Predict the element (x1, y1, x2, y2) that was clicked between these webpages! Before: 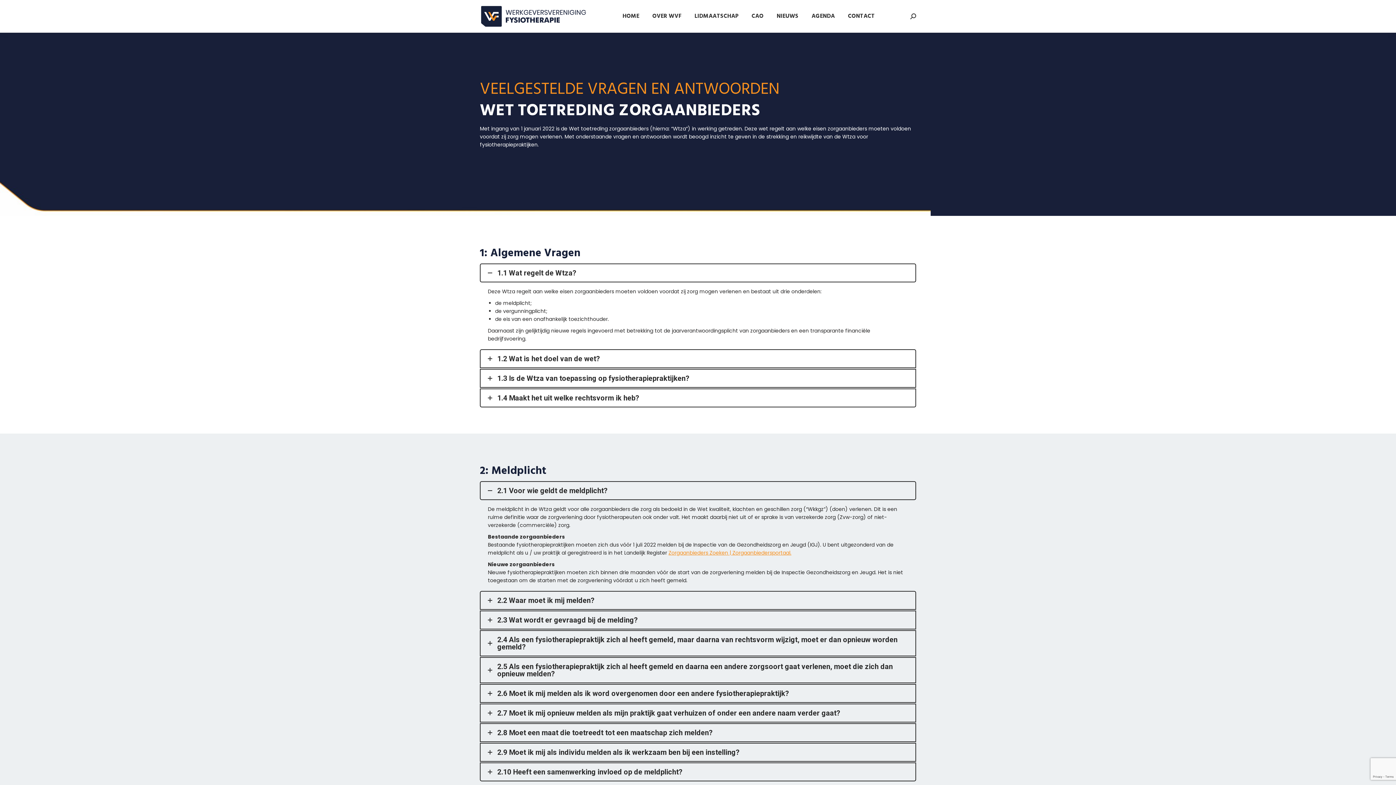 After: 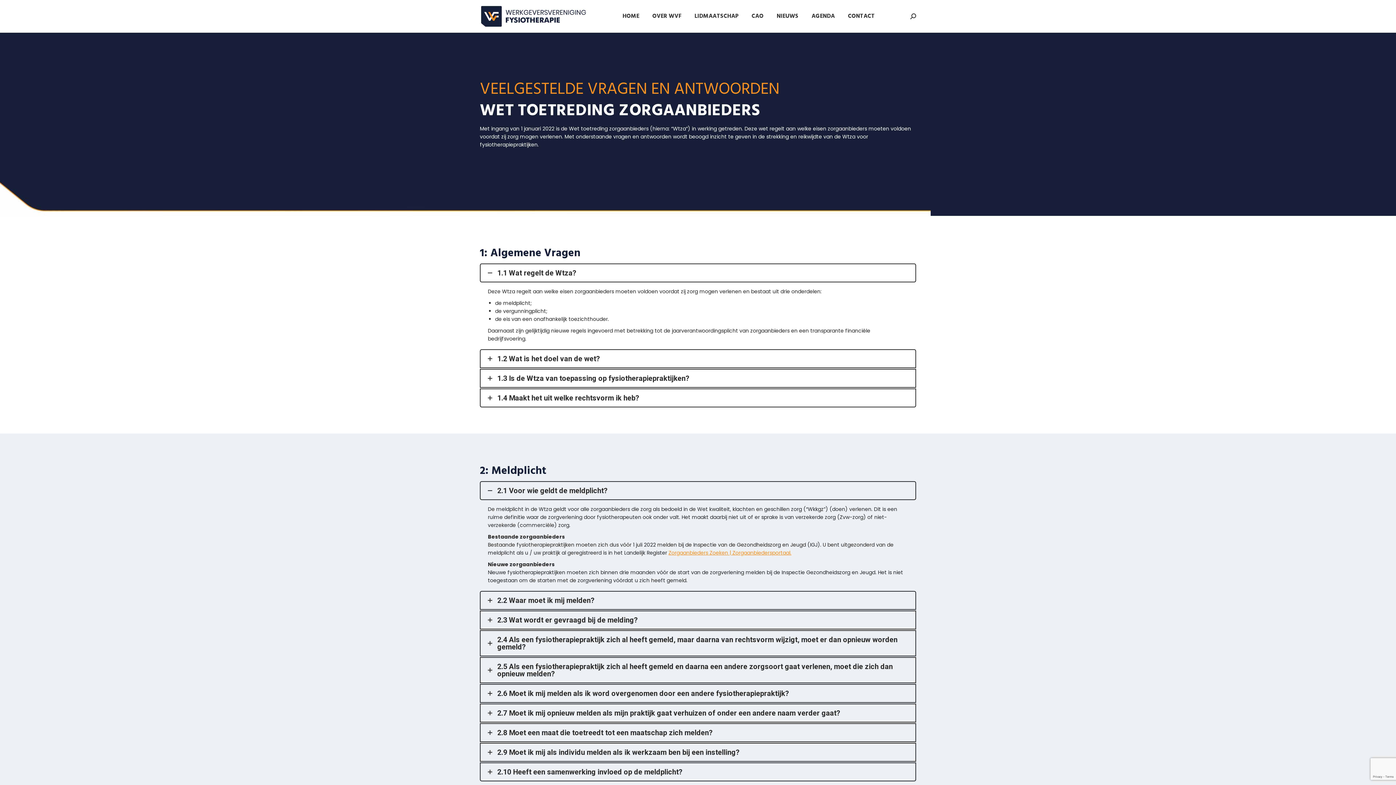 Action: bbox: (480, 264, 915, 281) label: 1.1 Wat regelt de Wtza?